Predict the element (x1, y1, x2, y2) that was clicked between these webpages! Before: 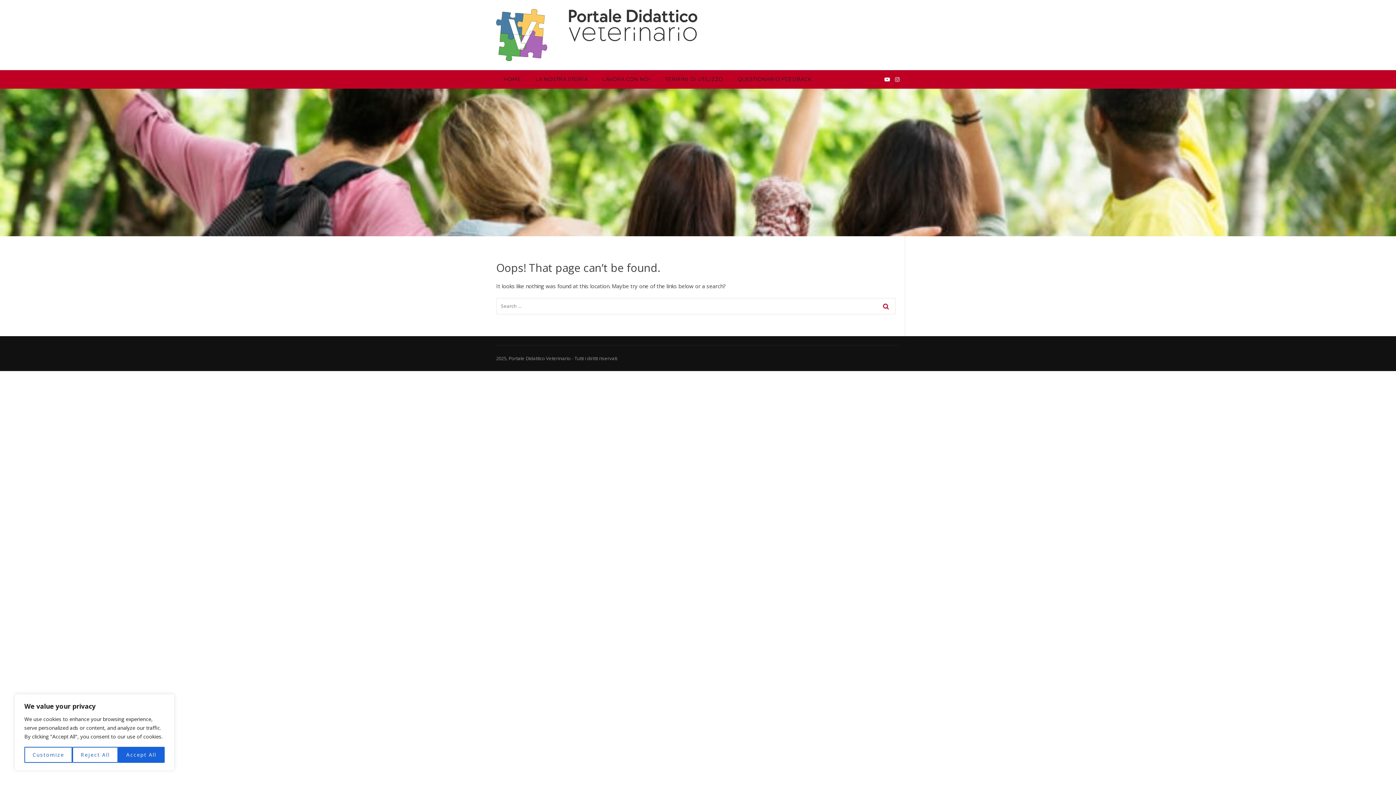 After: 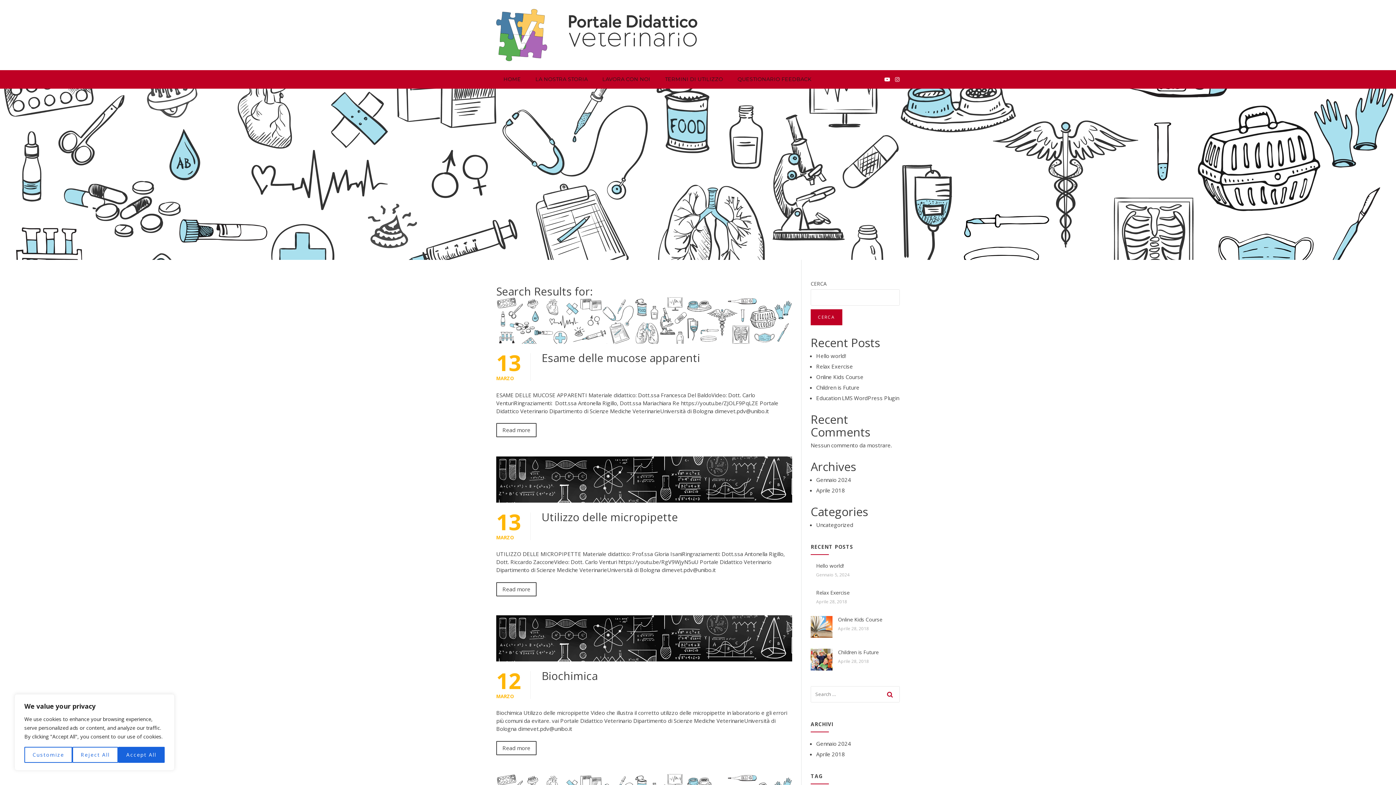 Action: bbox: (877, 298, 896, 314)